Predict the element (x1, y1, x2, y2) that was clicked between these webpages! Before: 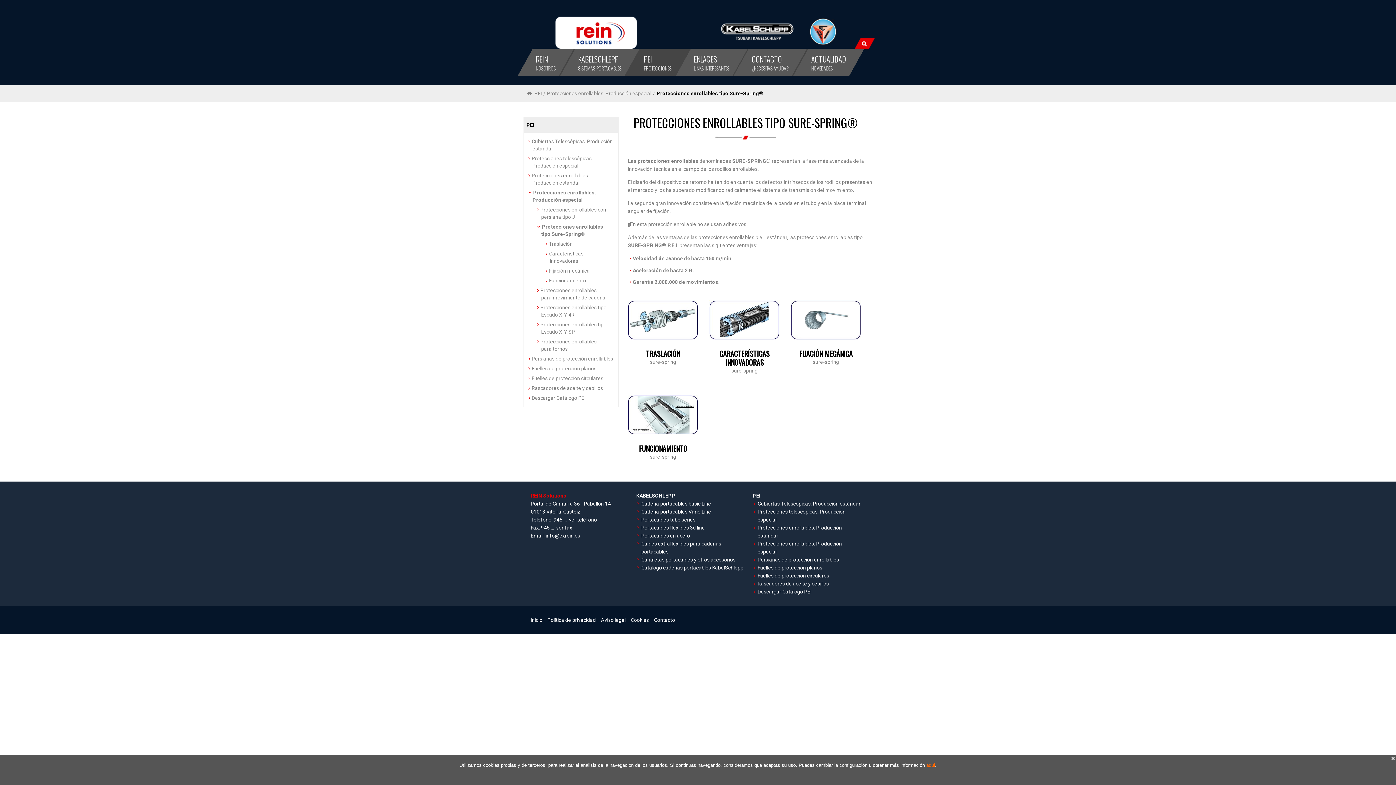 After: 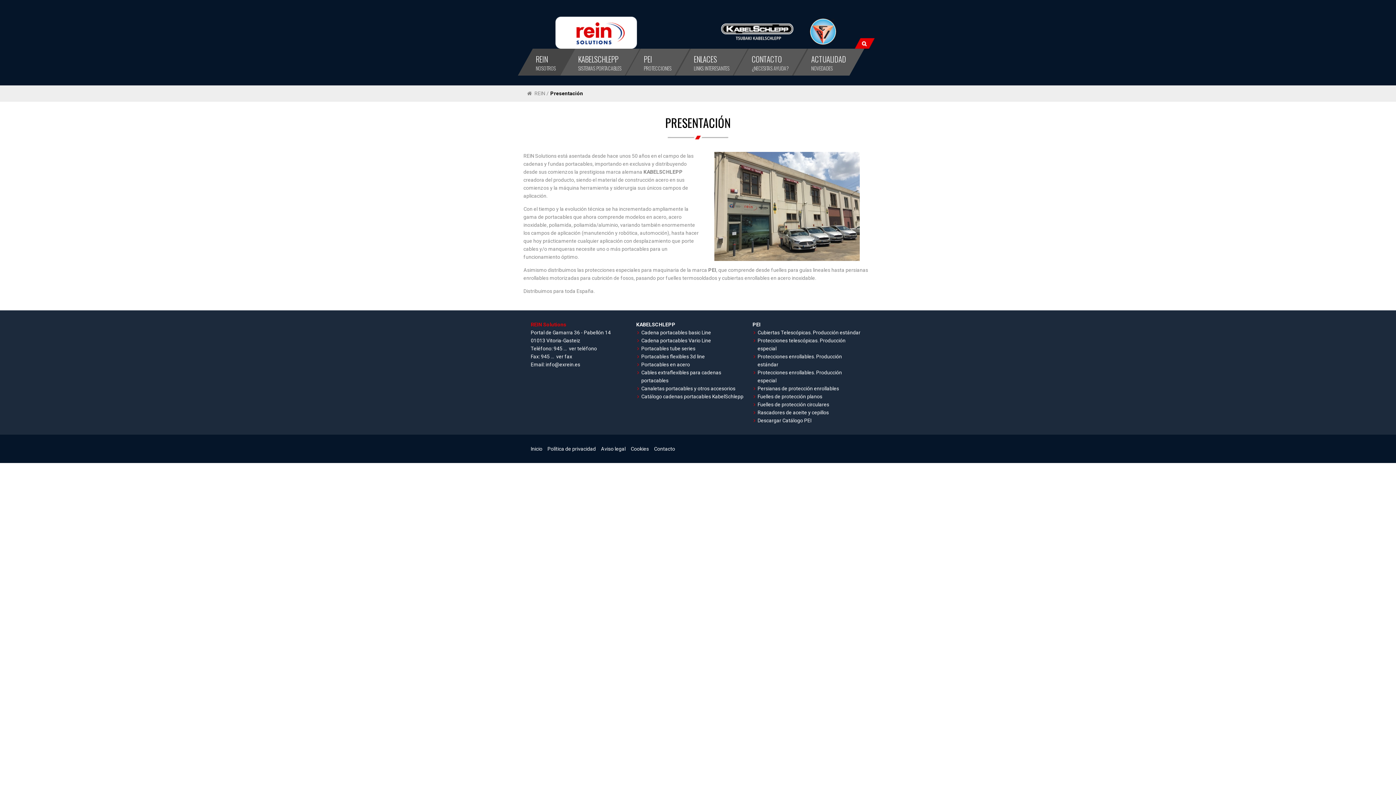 Action: bbox: (535, 54, 555, 72) label: REIN
NOSOTROS